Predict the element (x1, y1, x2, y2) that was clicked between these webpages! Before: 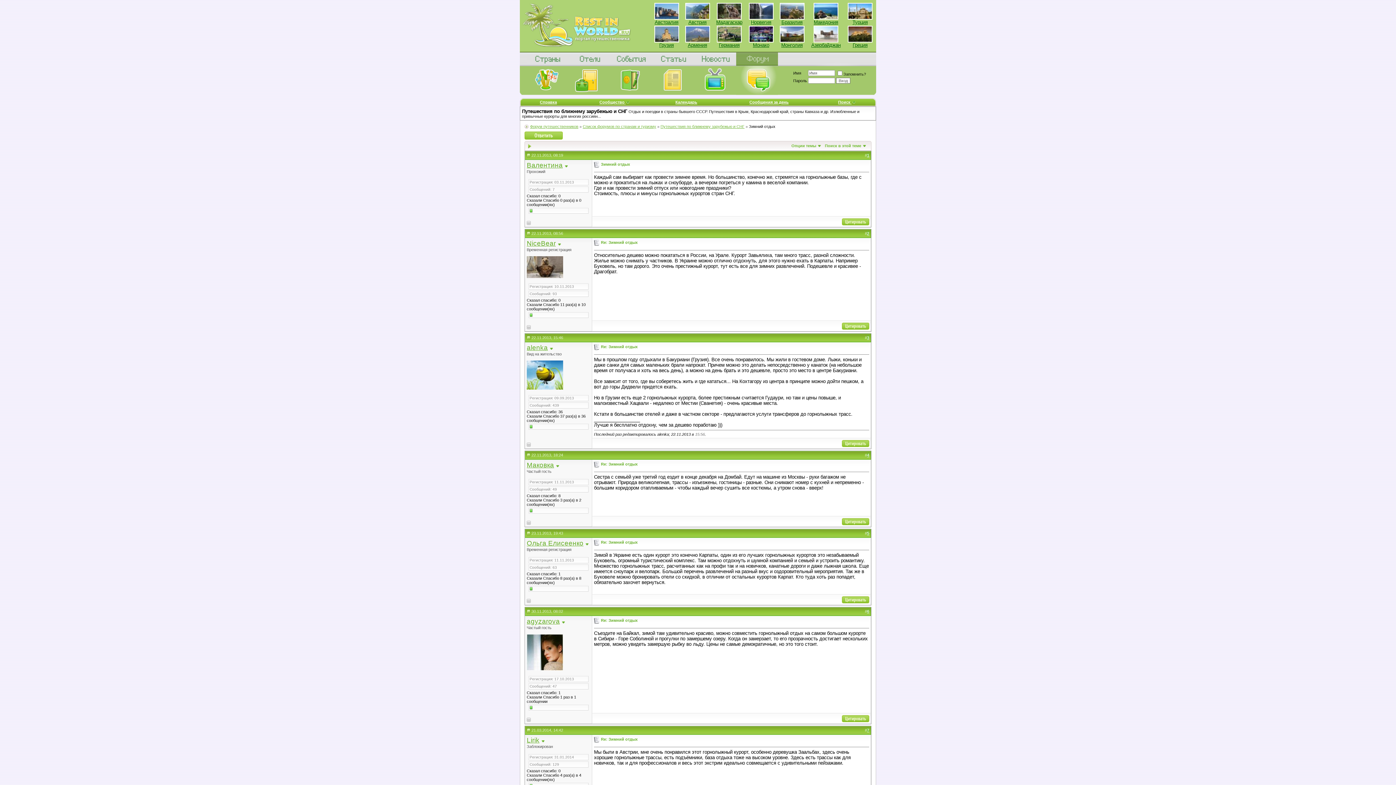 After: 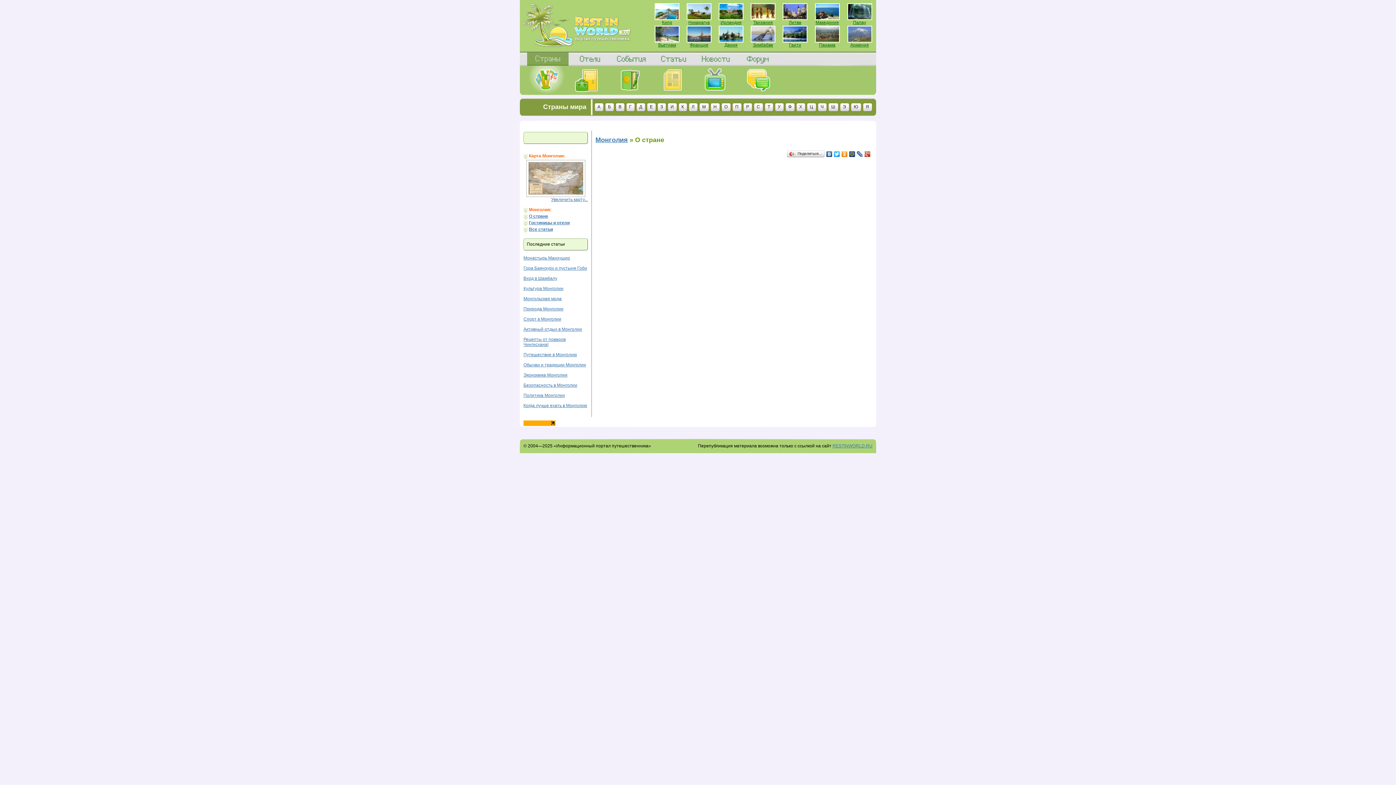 Action: bbox: (781, 42, 802, 48) label: Монголия